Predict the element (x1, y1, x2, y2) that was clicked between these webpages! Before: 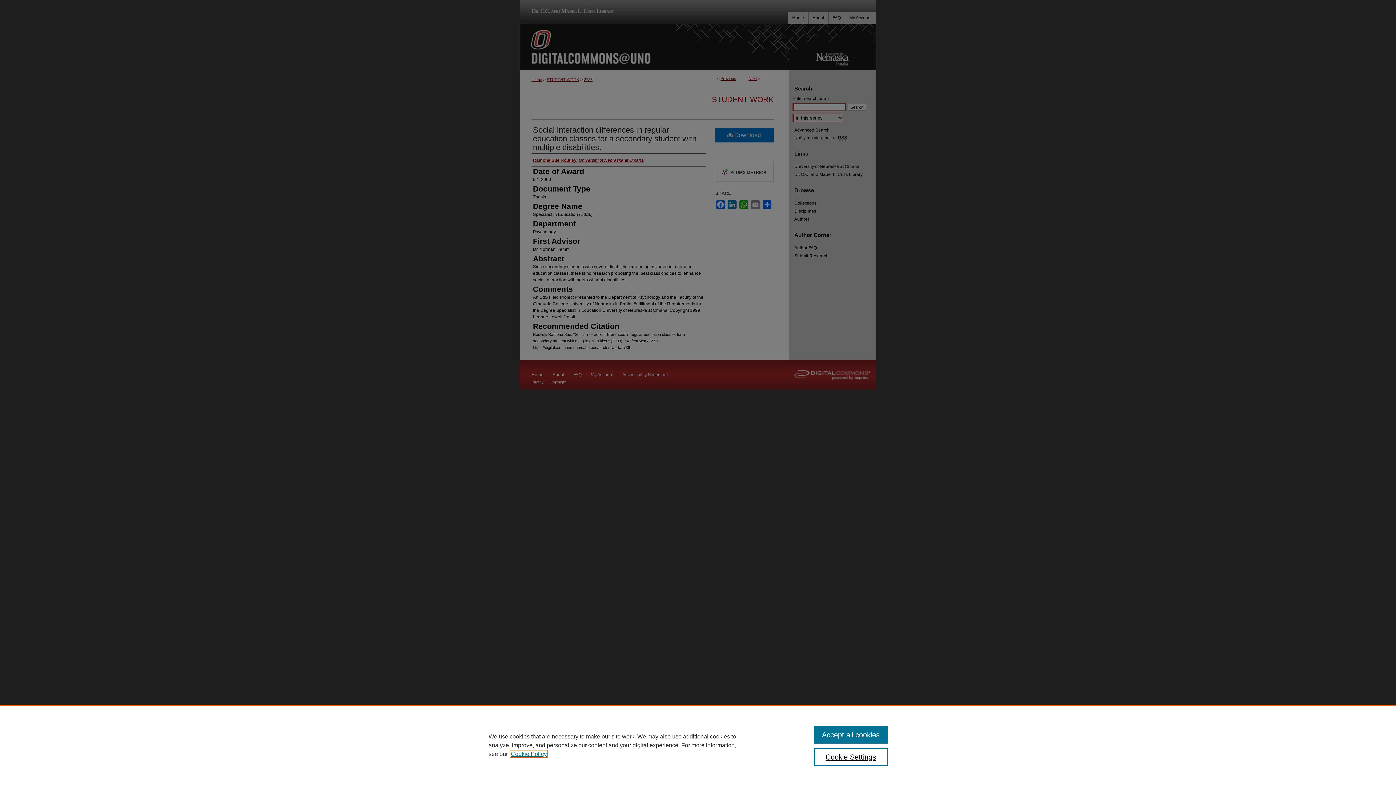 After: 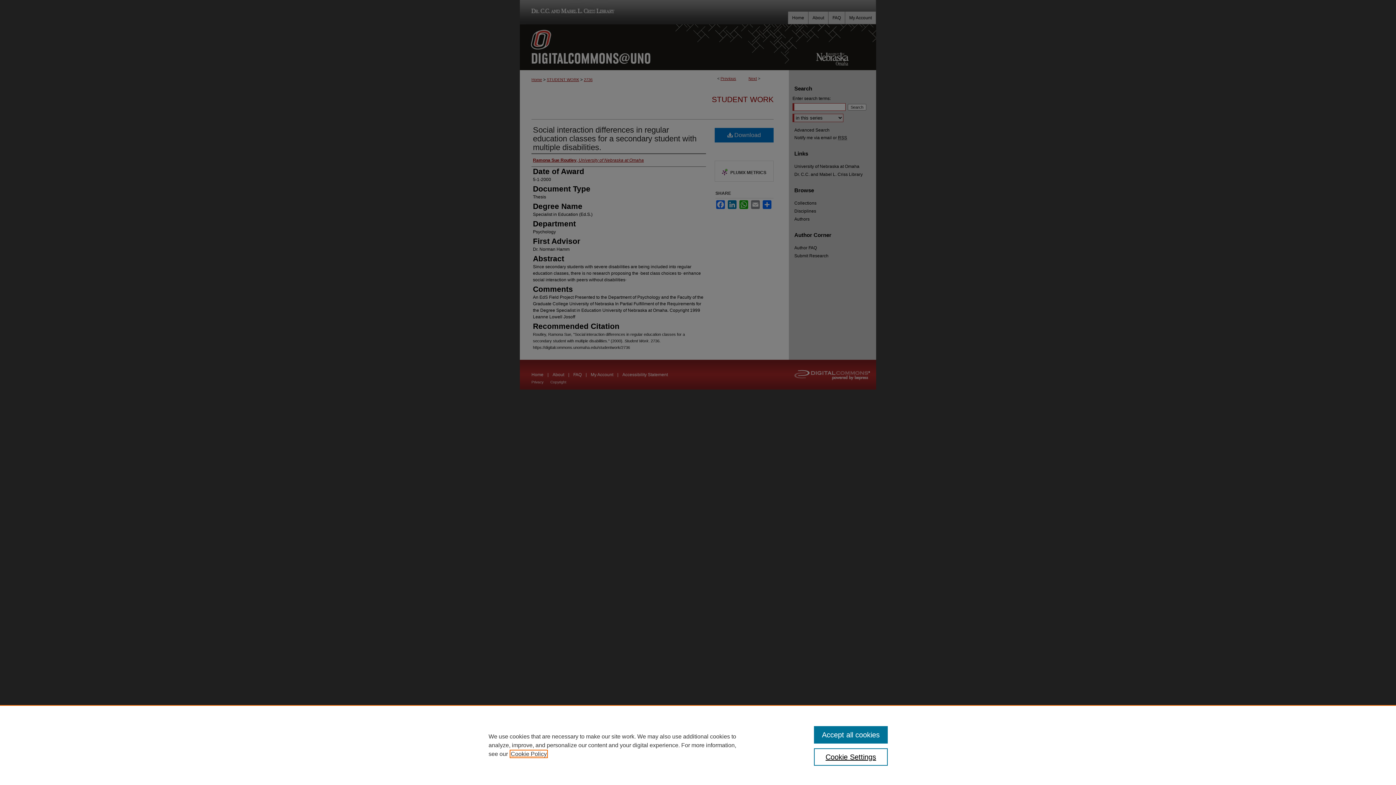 Action: bbox: (510, 751, 546, 757) label: , opens in a new tab